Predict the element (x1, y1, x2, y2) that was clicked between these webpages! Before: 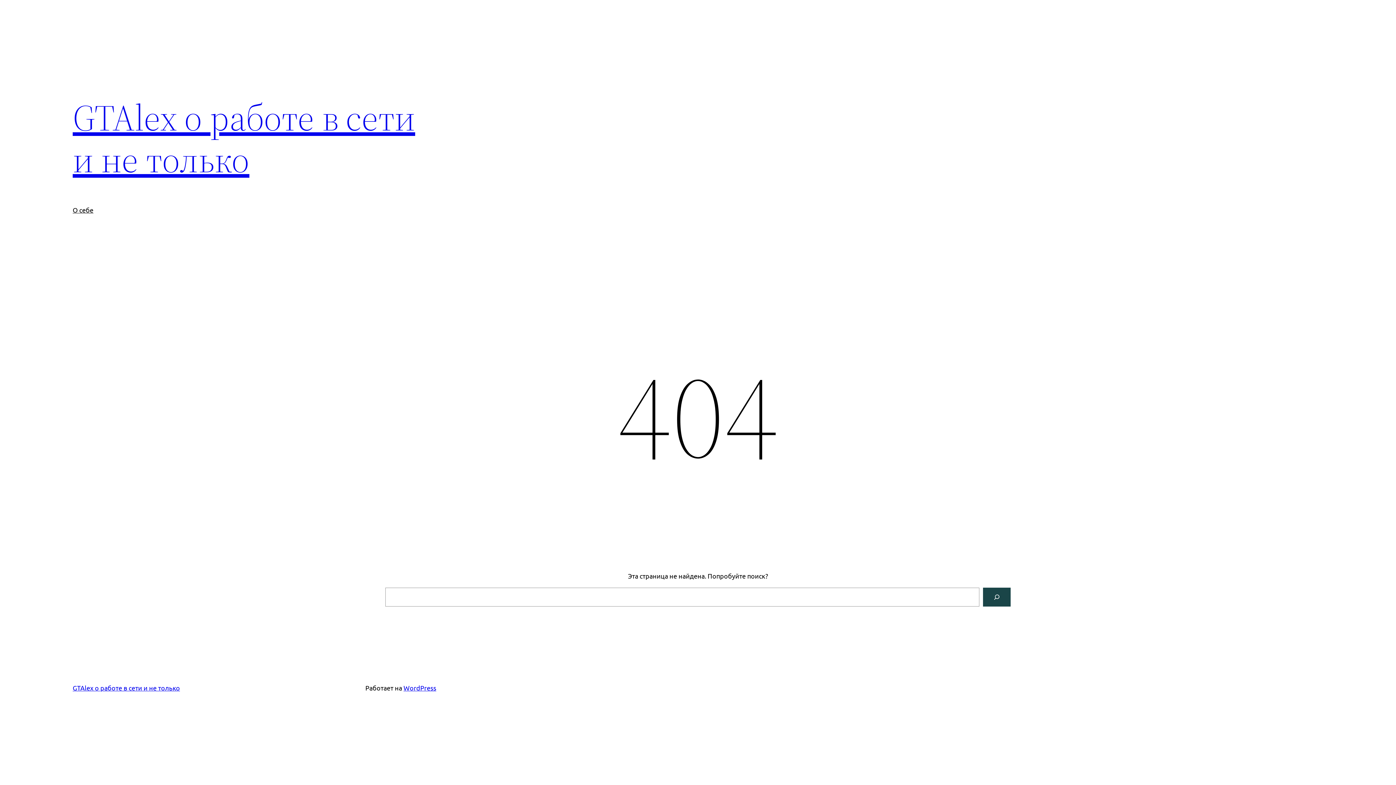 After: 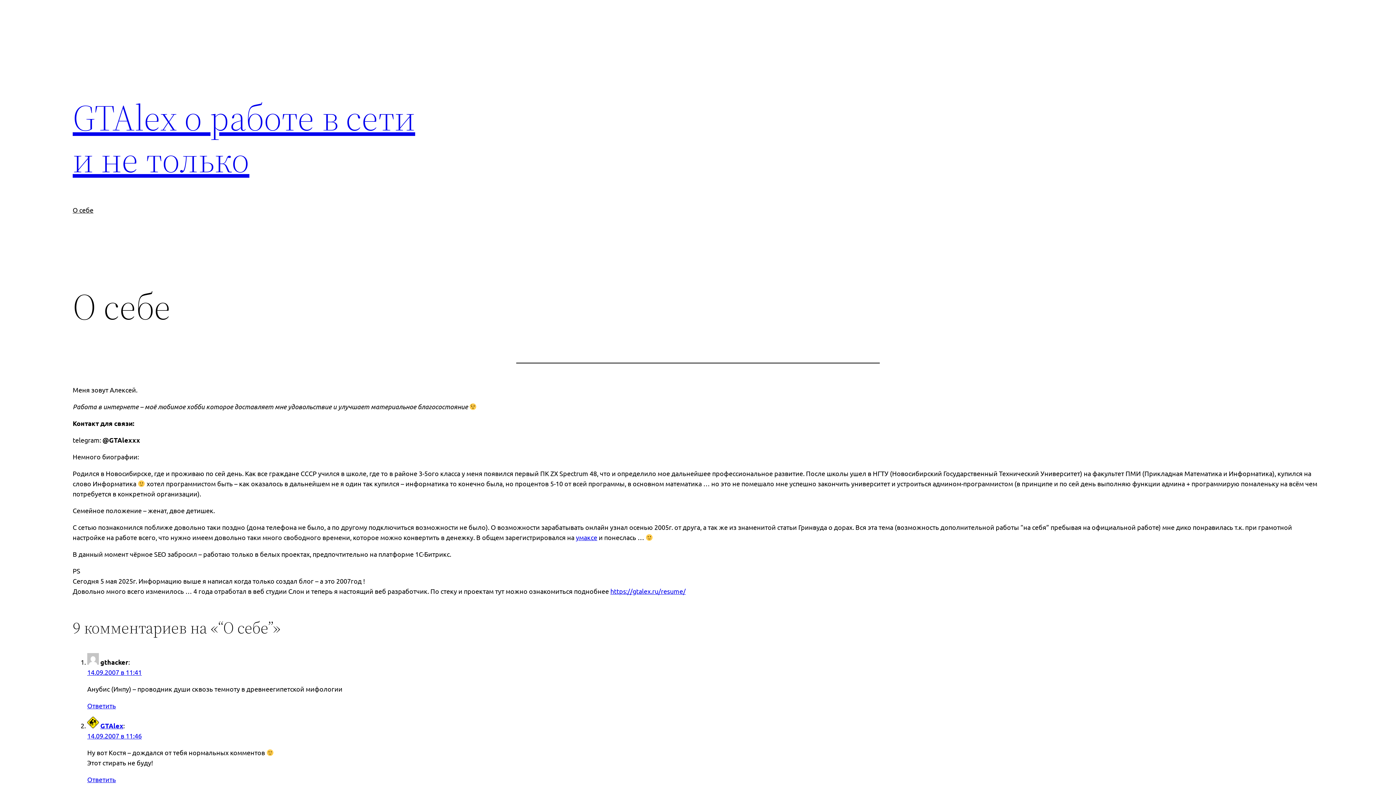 Action: label: О себе bbox: (72, 205, 93, 215)